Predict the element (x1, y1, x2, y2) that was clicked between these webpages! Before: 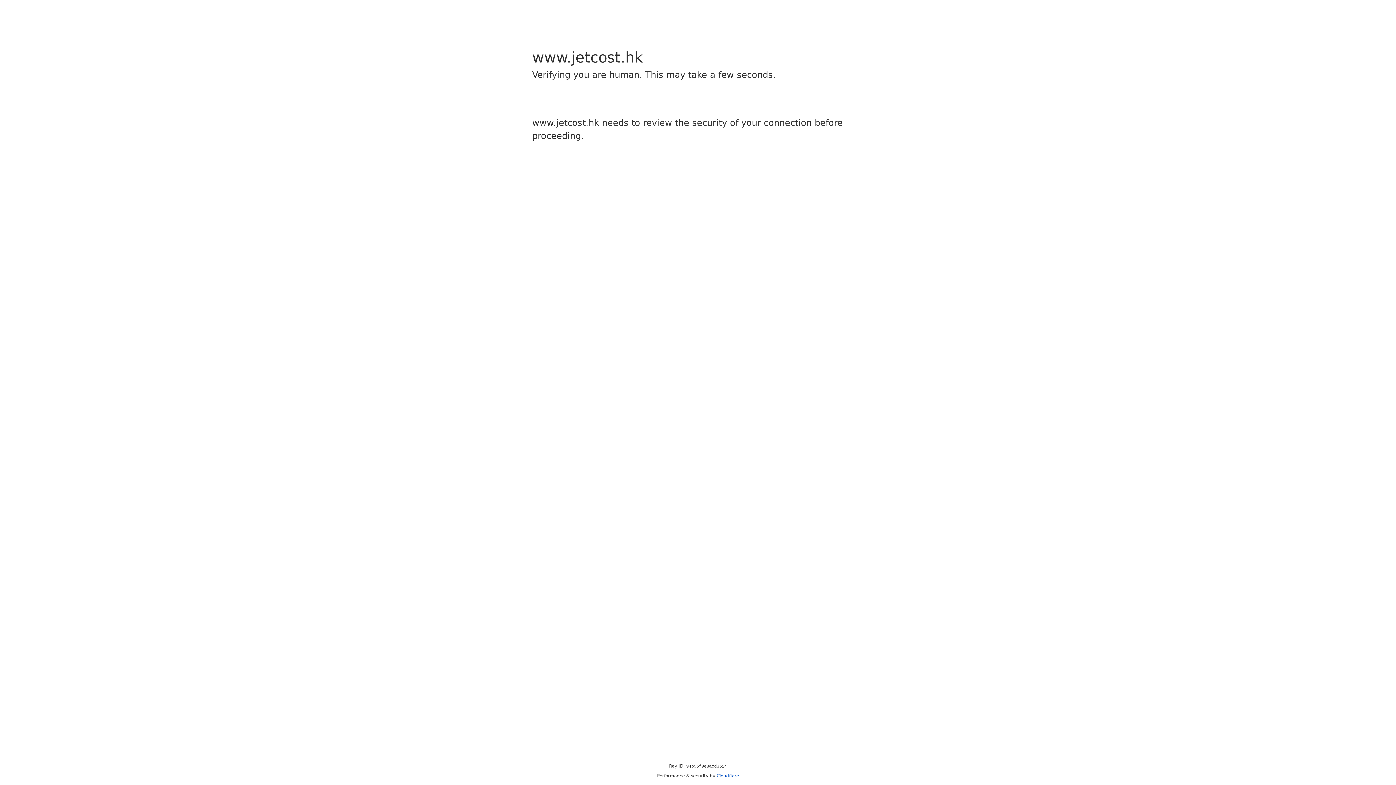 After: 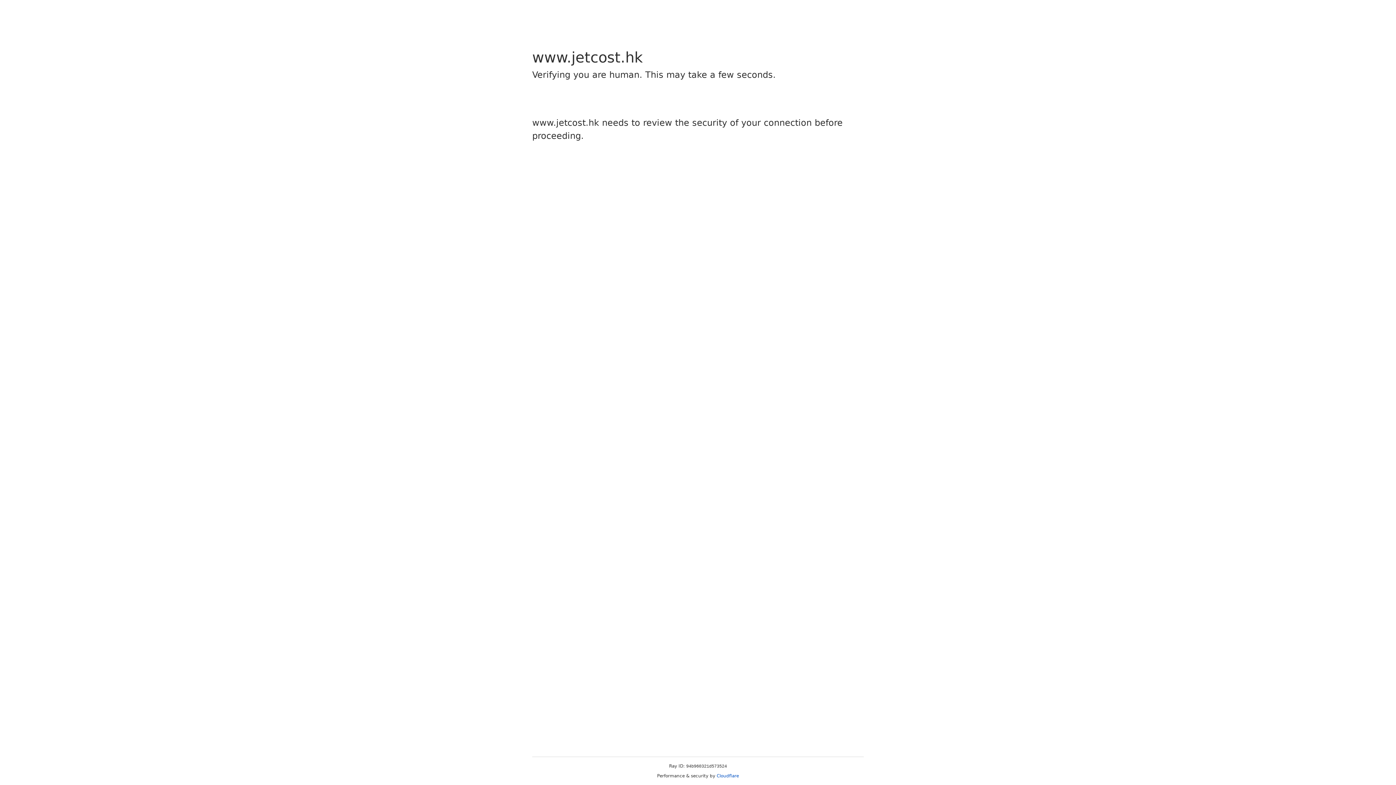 Action: label: Cloudflare bbox: (716, 773, 739, 778)